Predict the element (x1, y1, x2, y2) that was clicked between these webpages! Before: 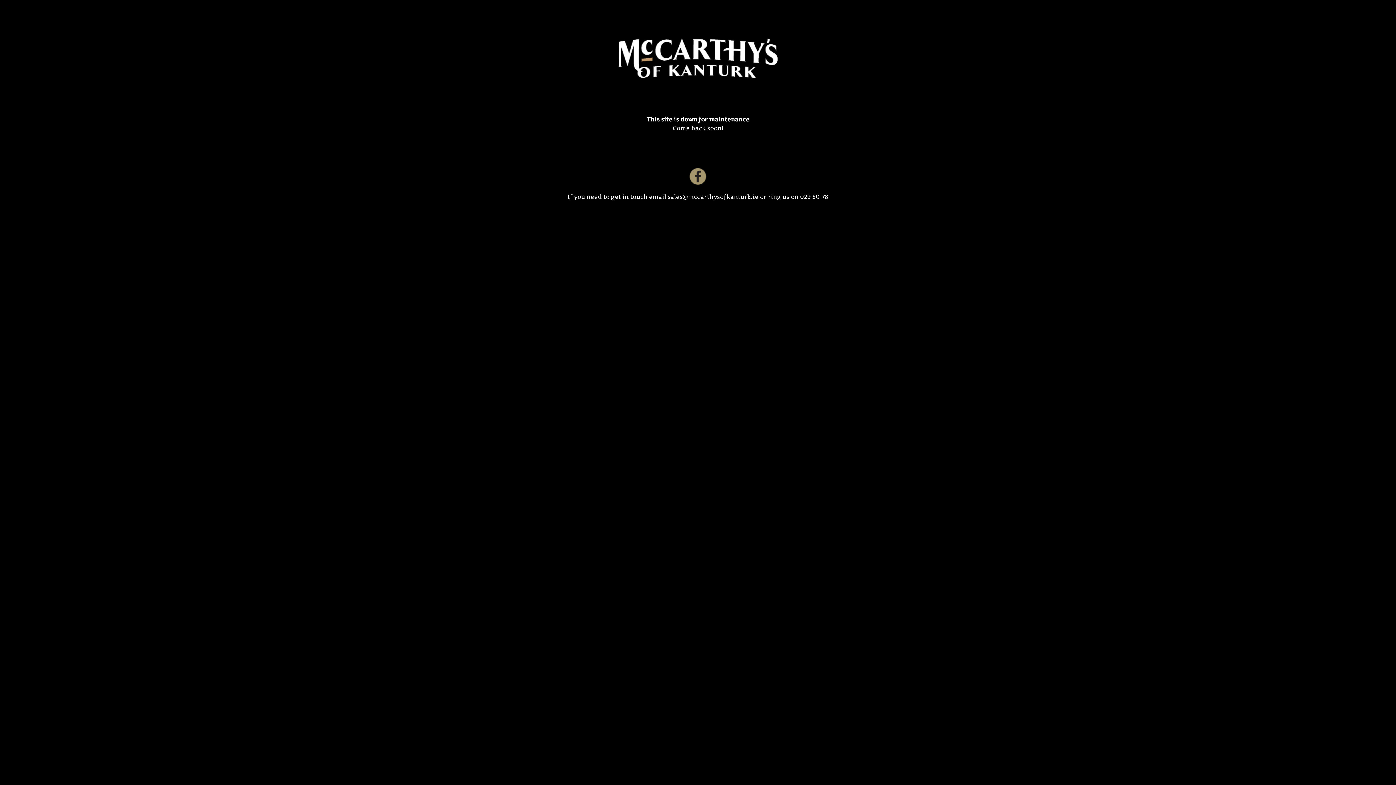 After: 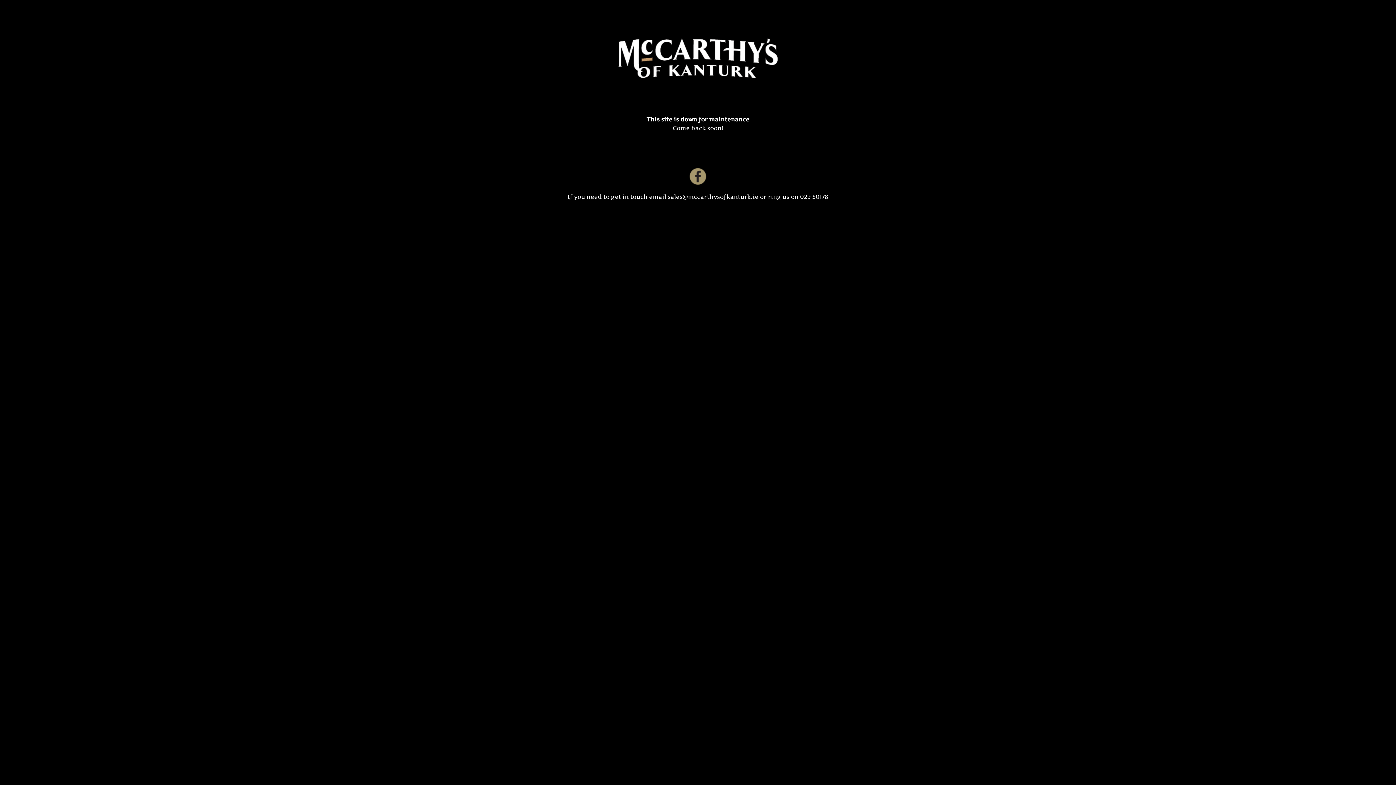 Action: bbox: (687, 175, 709, 182)